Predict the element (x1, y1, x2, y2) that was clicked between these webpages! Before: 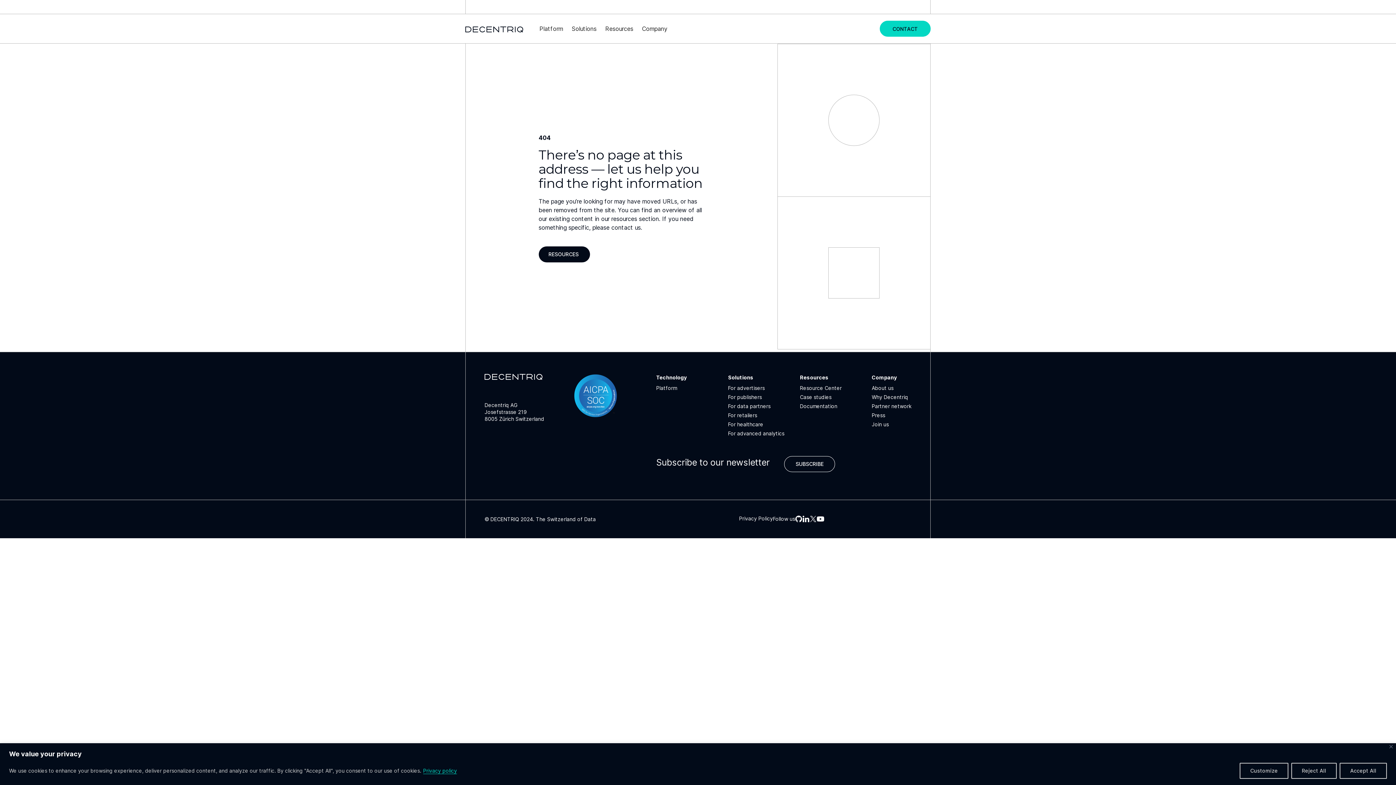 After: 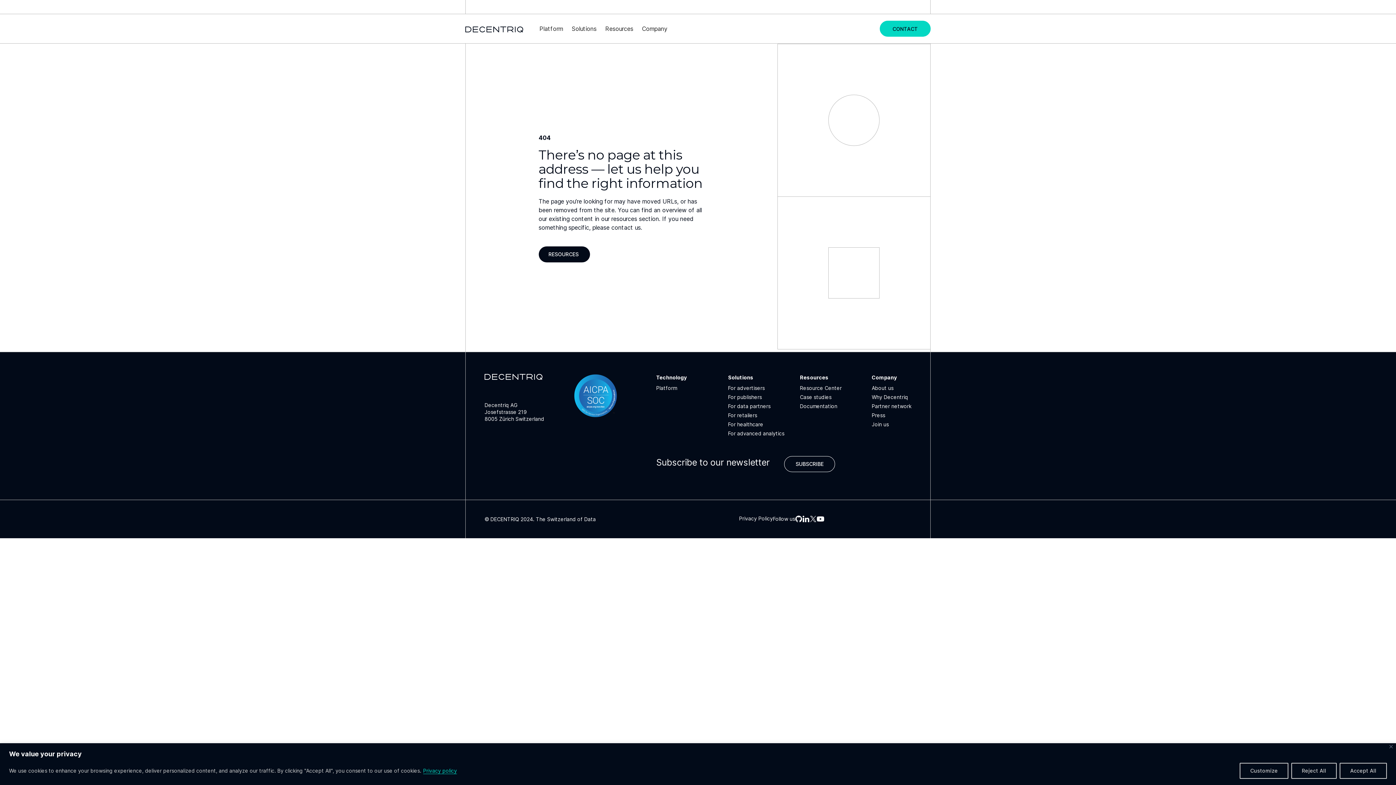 Action: bbox: (817, 515, 824, 523)